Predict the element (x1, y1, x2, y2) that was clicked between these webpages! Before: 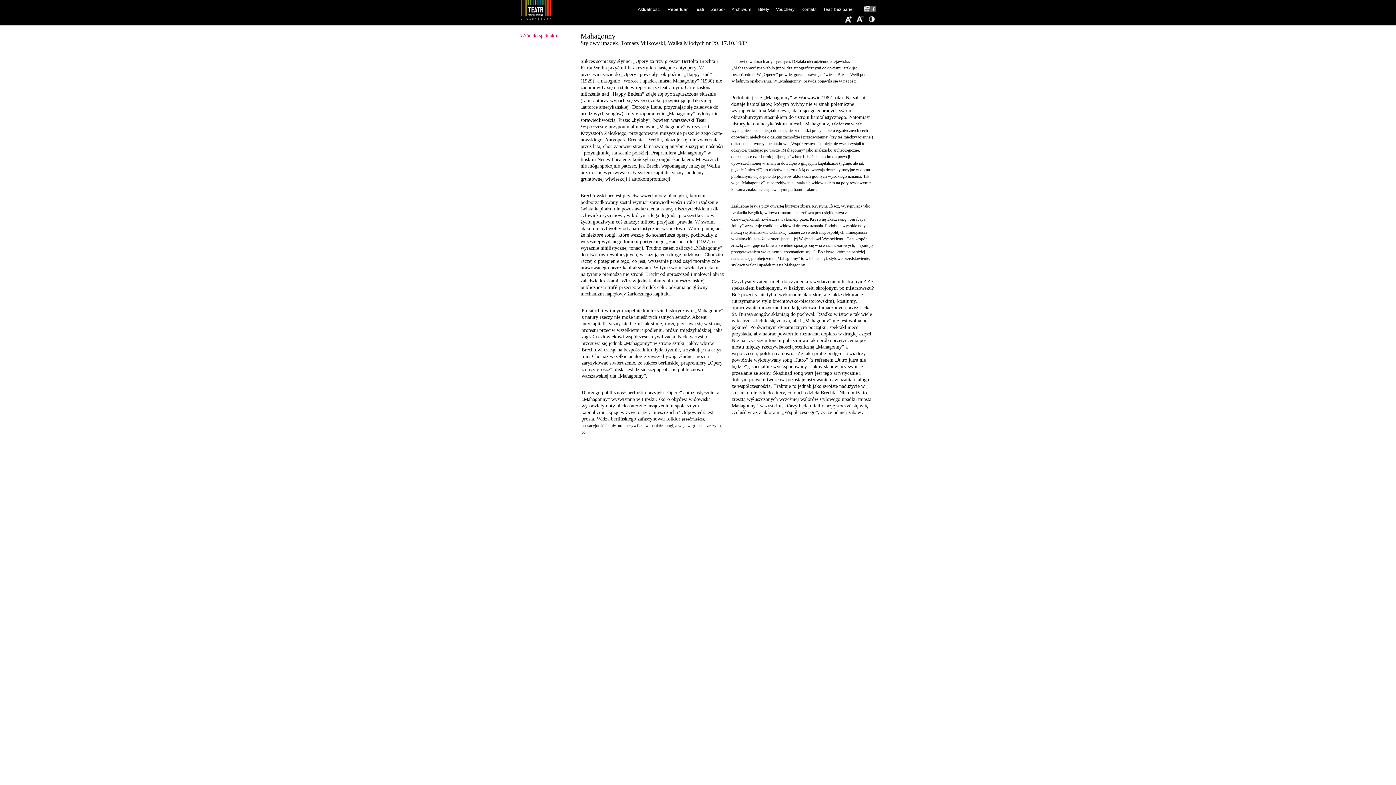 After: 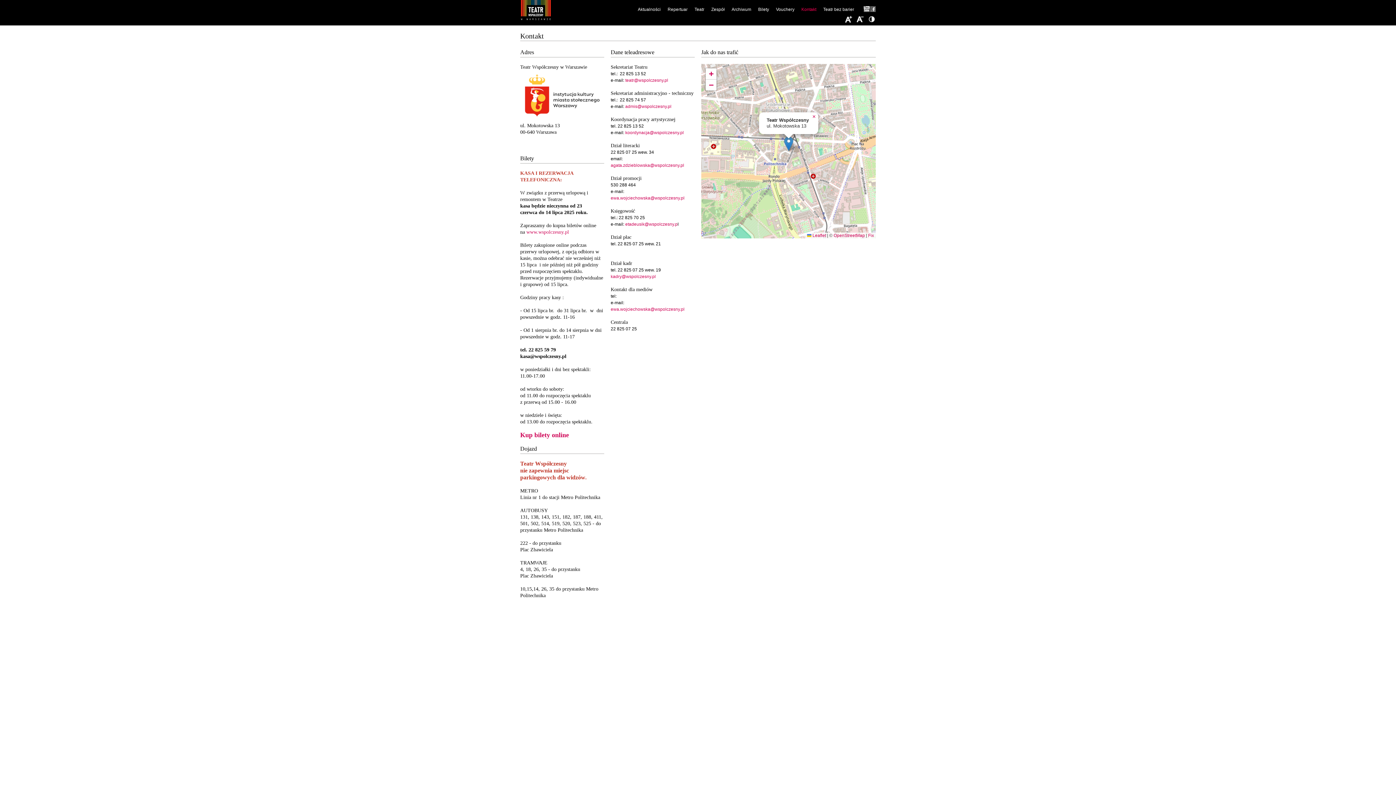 Action: label: Kontakt bbox: (798, 6, 819, 12)